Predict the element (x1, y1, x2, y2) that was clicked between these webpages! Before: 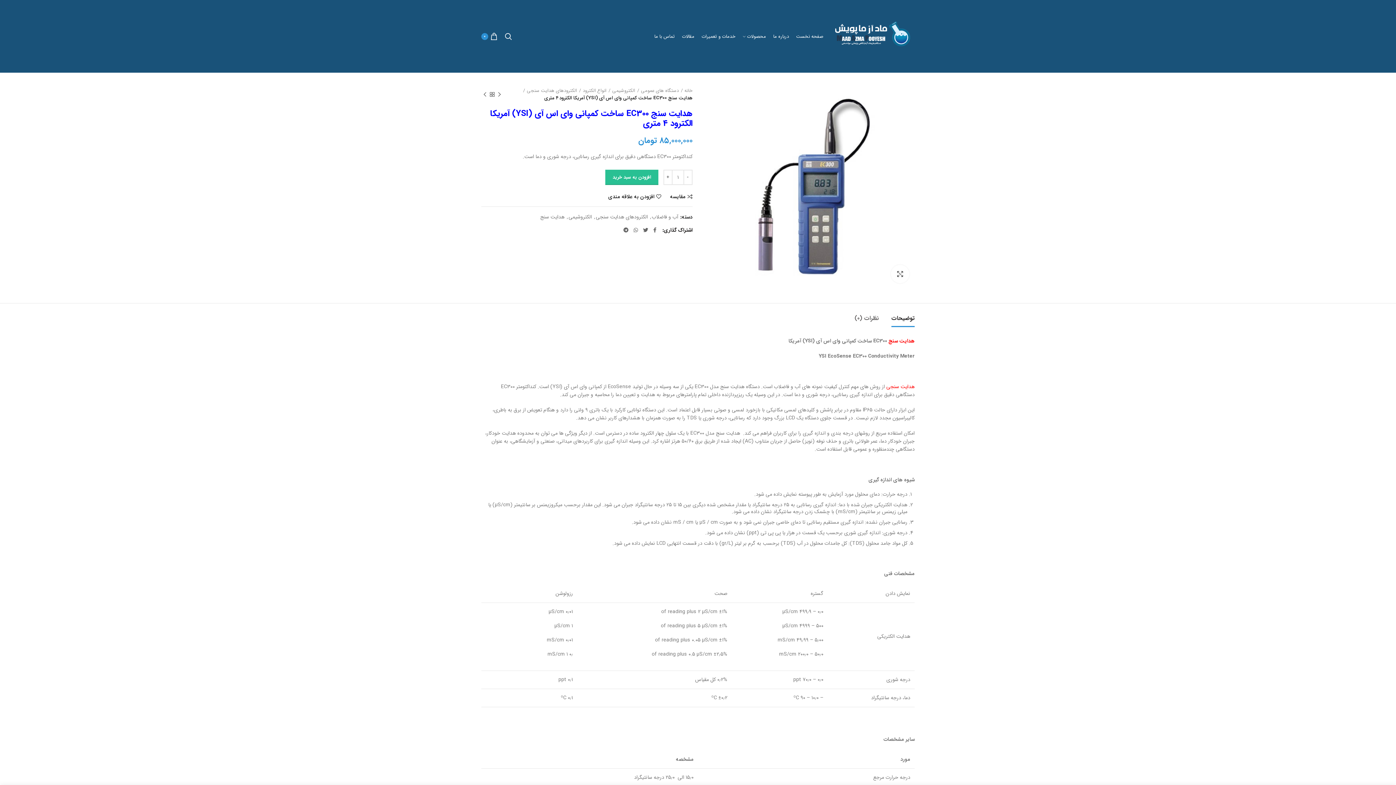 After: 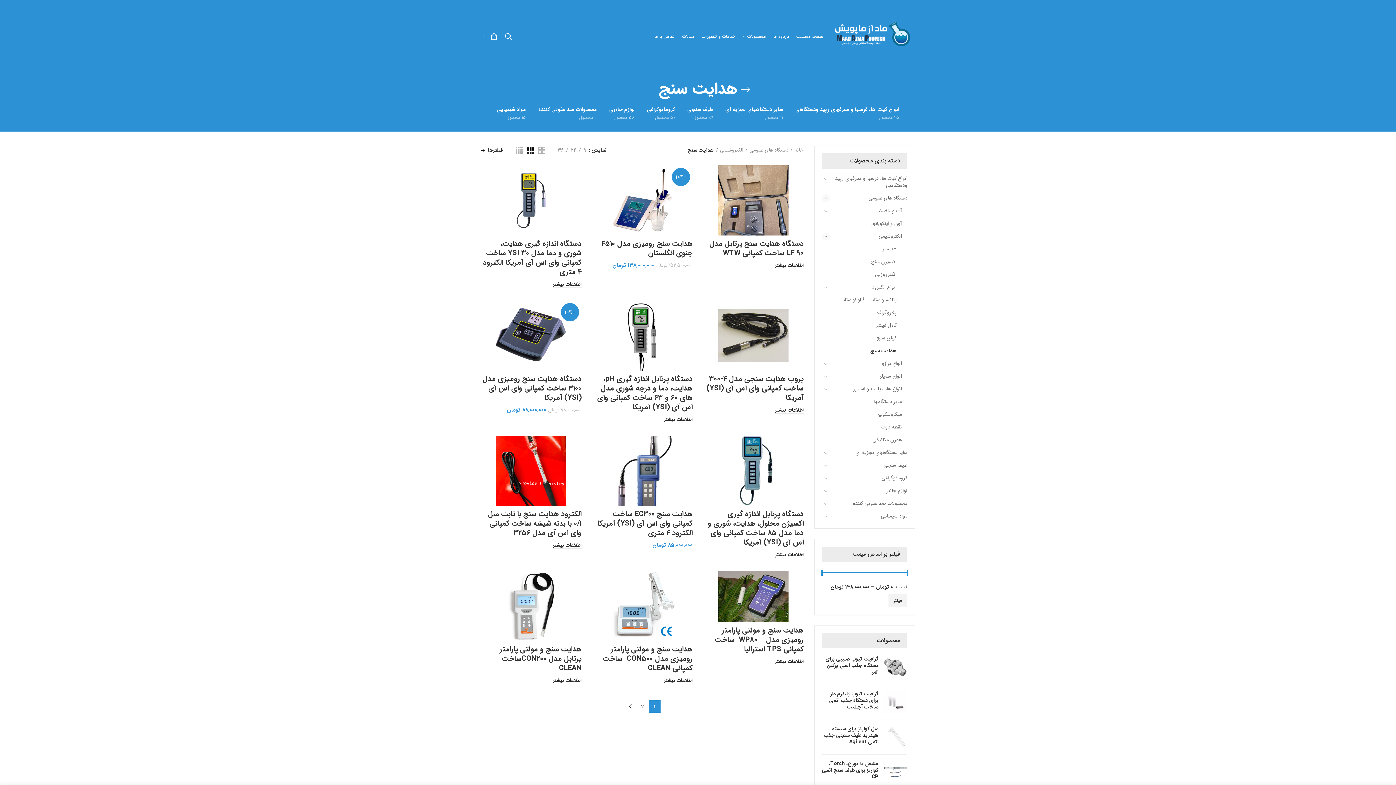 Action: bbox: (540, 214, 564, 220) label: هدایت سنج